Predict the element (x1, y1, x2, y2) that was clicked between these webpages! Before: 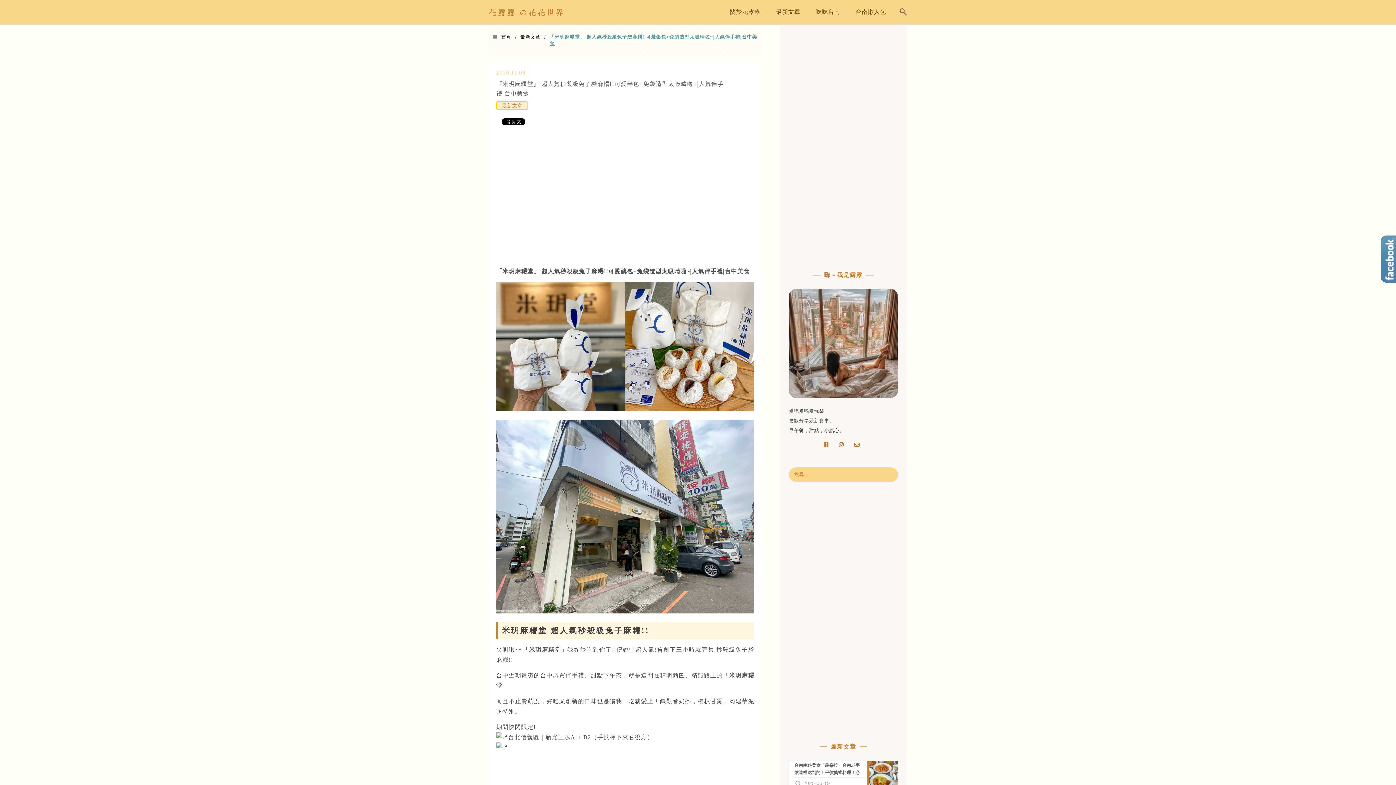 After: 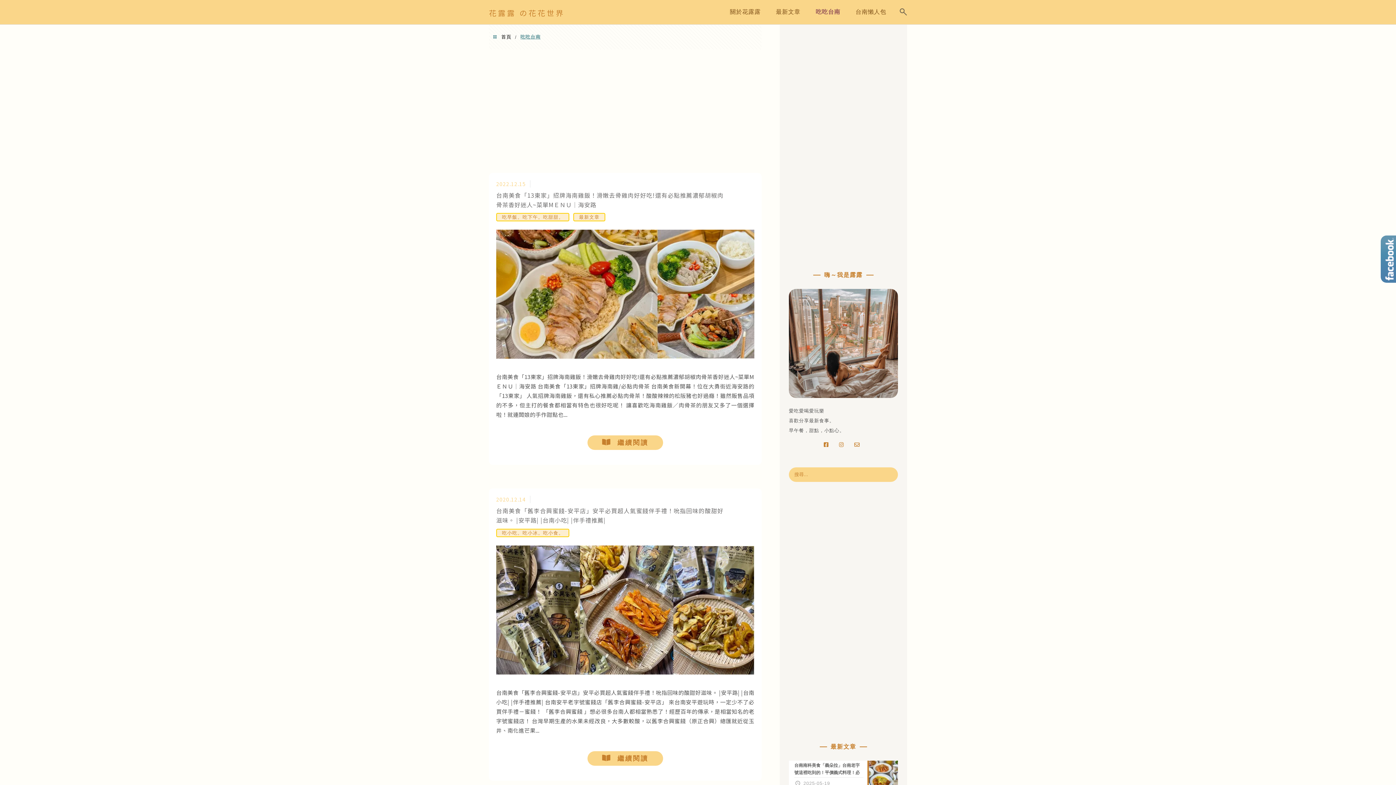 Action: bbox: (812, 3, 844, 21) label: 吃吃台南